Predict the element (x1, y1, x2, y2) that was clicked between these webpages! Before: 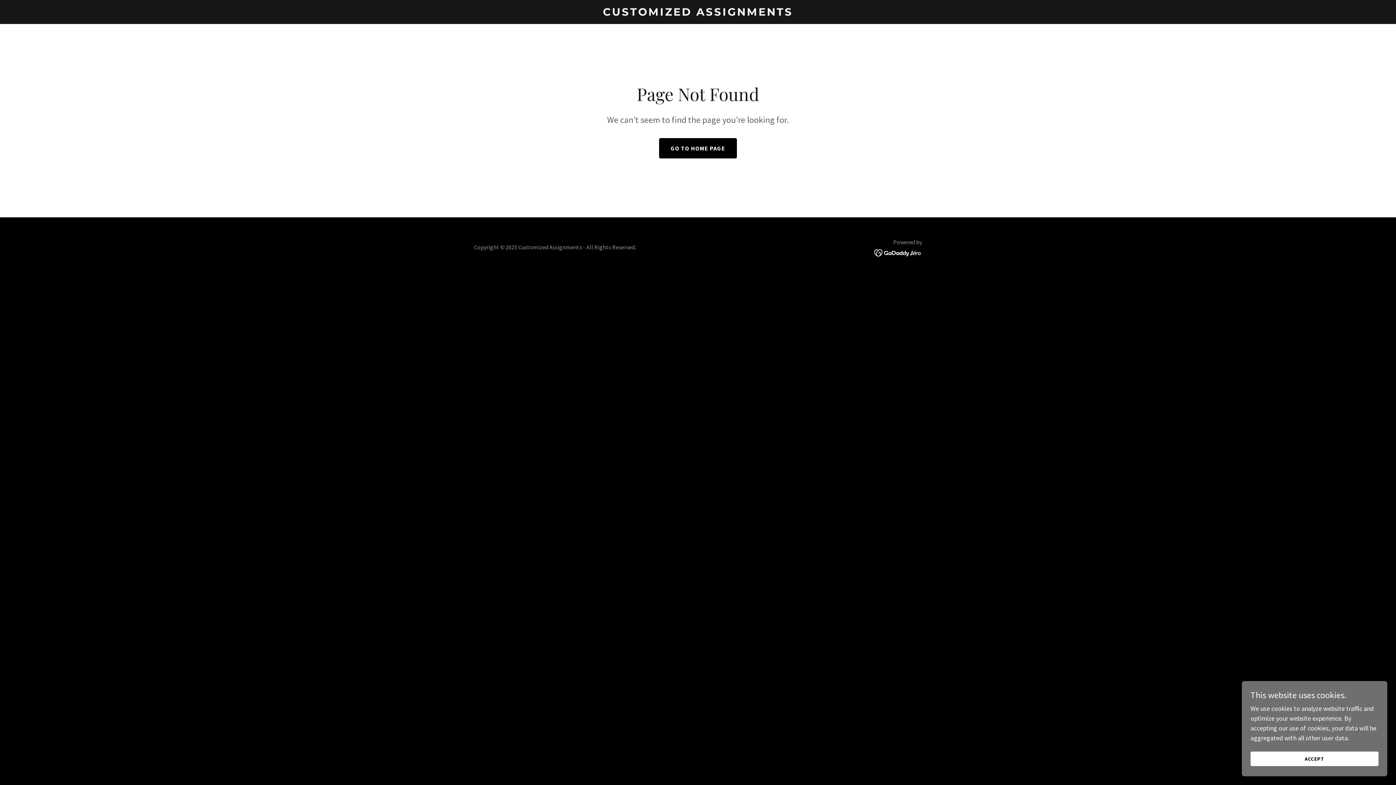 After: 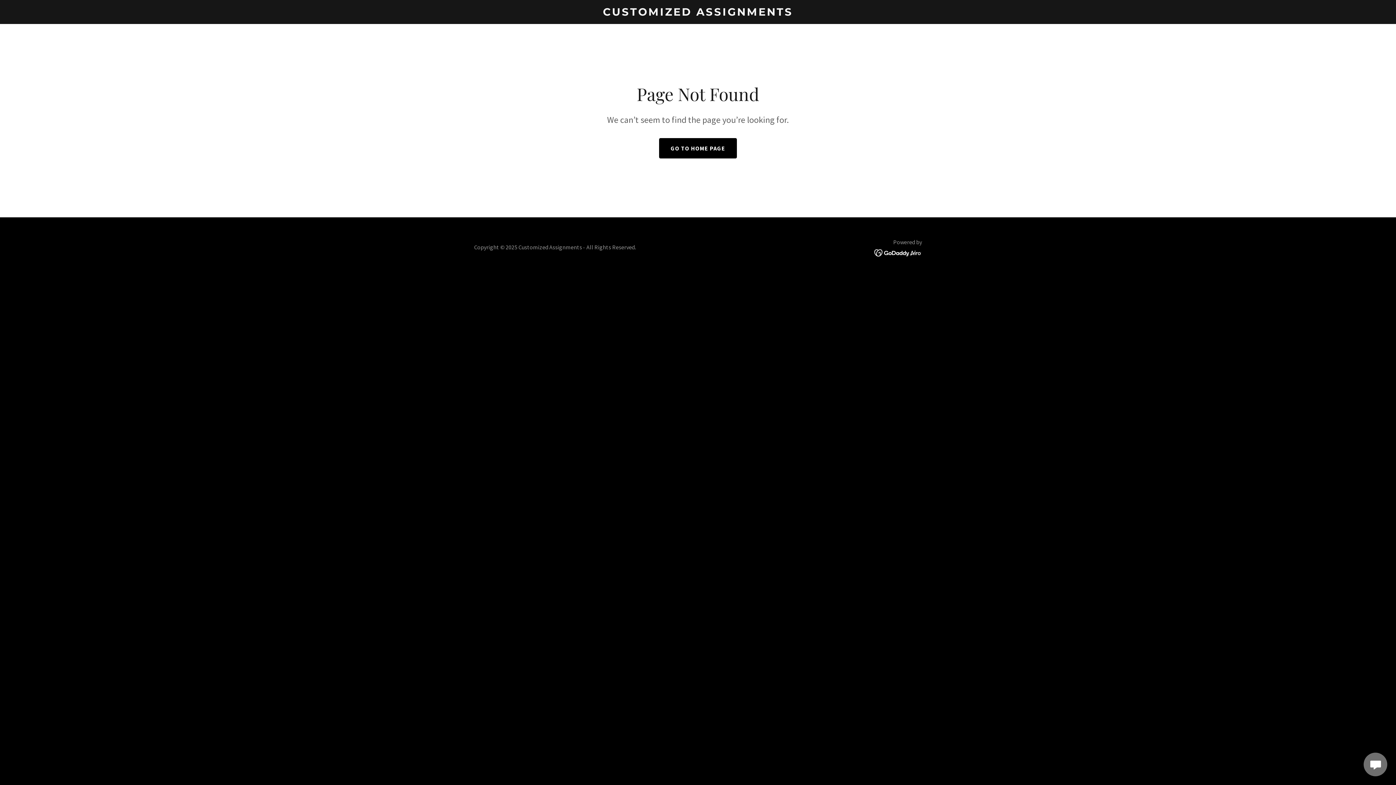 Action: bbox: (1250, 752, 1378, 766) label: ACCEPT